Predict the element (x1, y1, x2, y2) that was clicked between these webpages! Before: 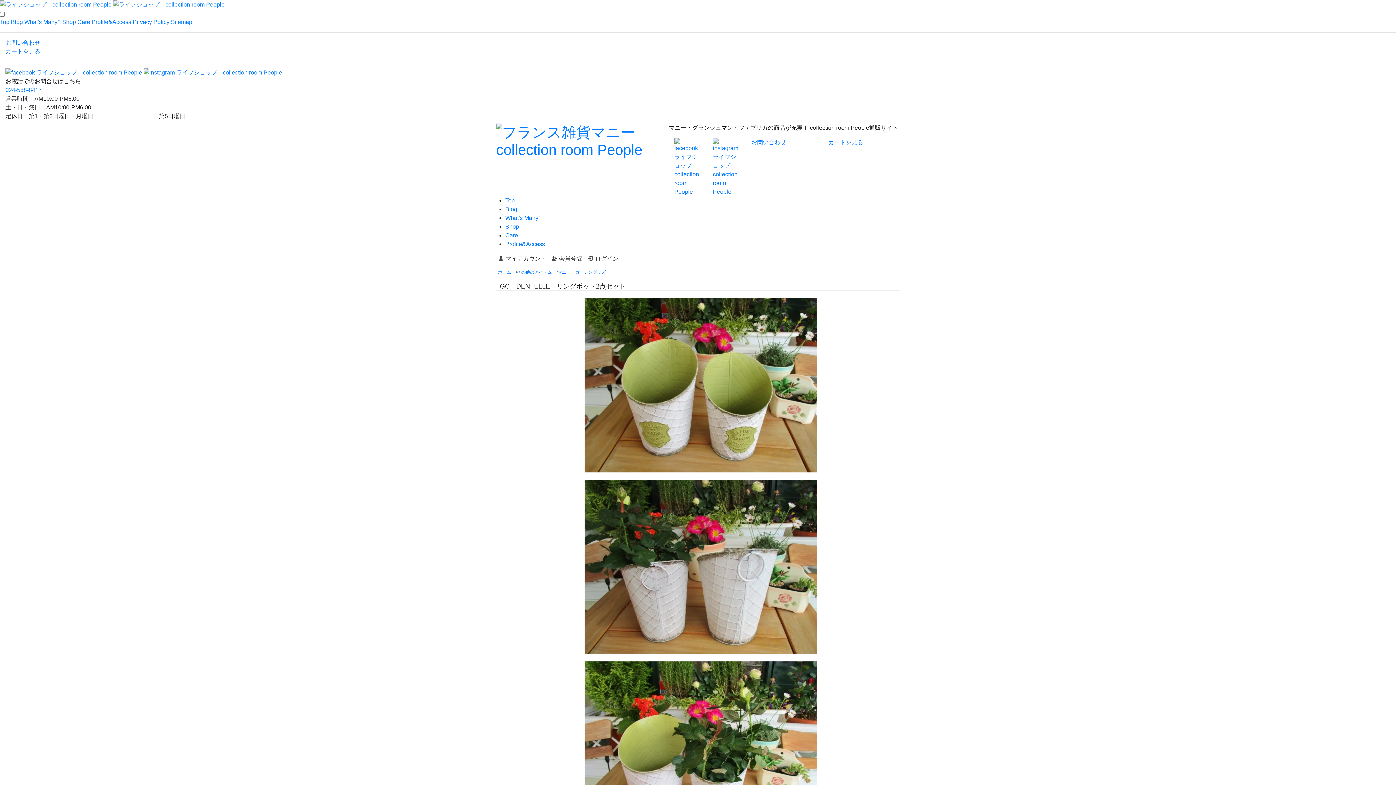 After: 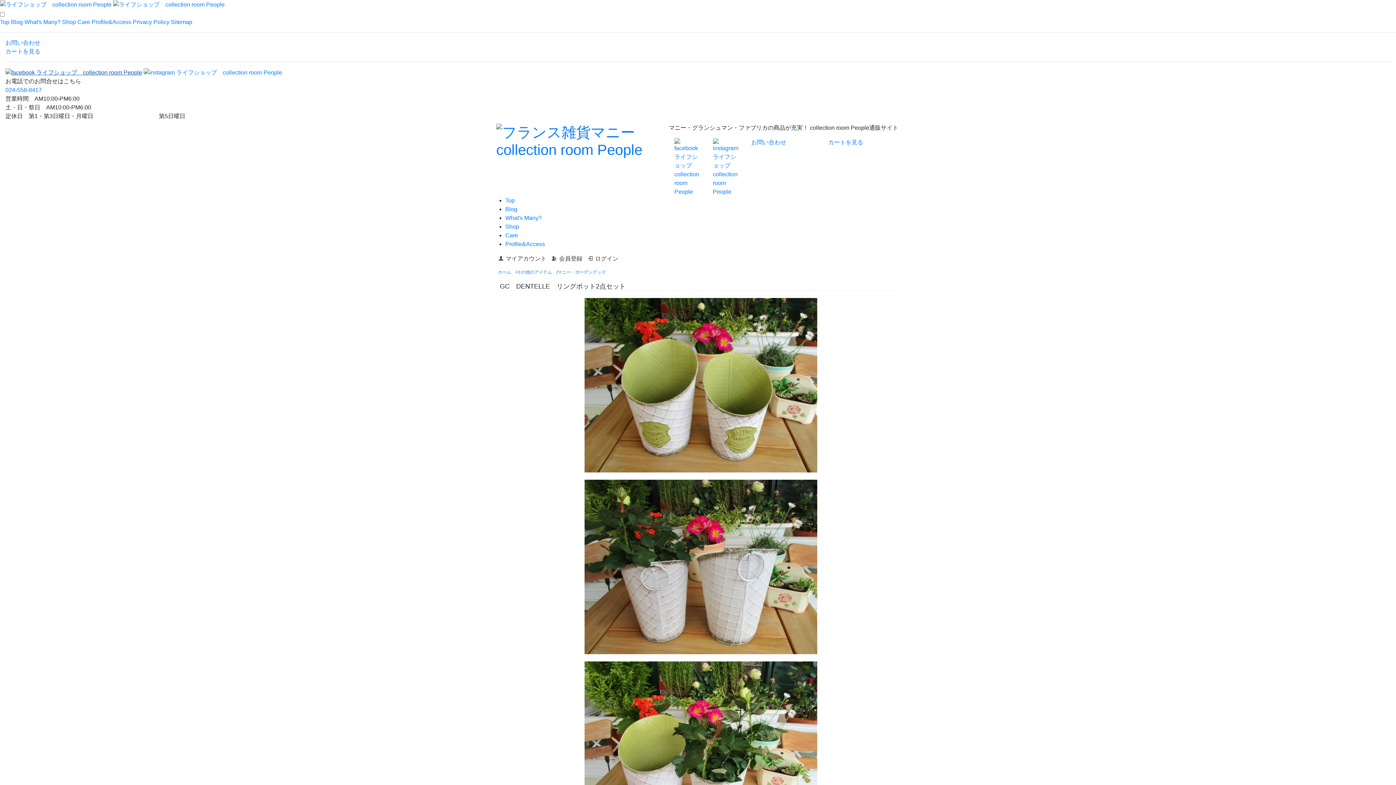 Action: bbox: (5, 69, 142, 75)